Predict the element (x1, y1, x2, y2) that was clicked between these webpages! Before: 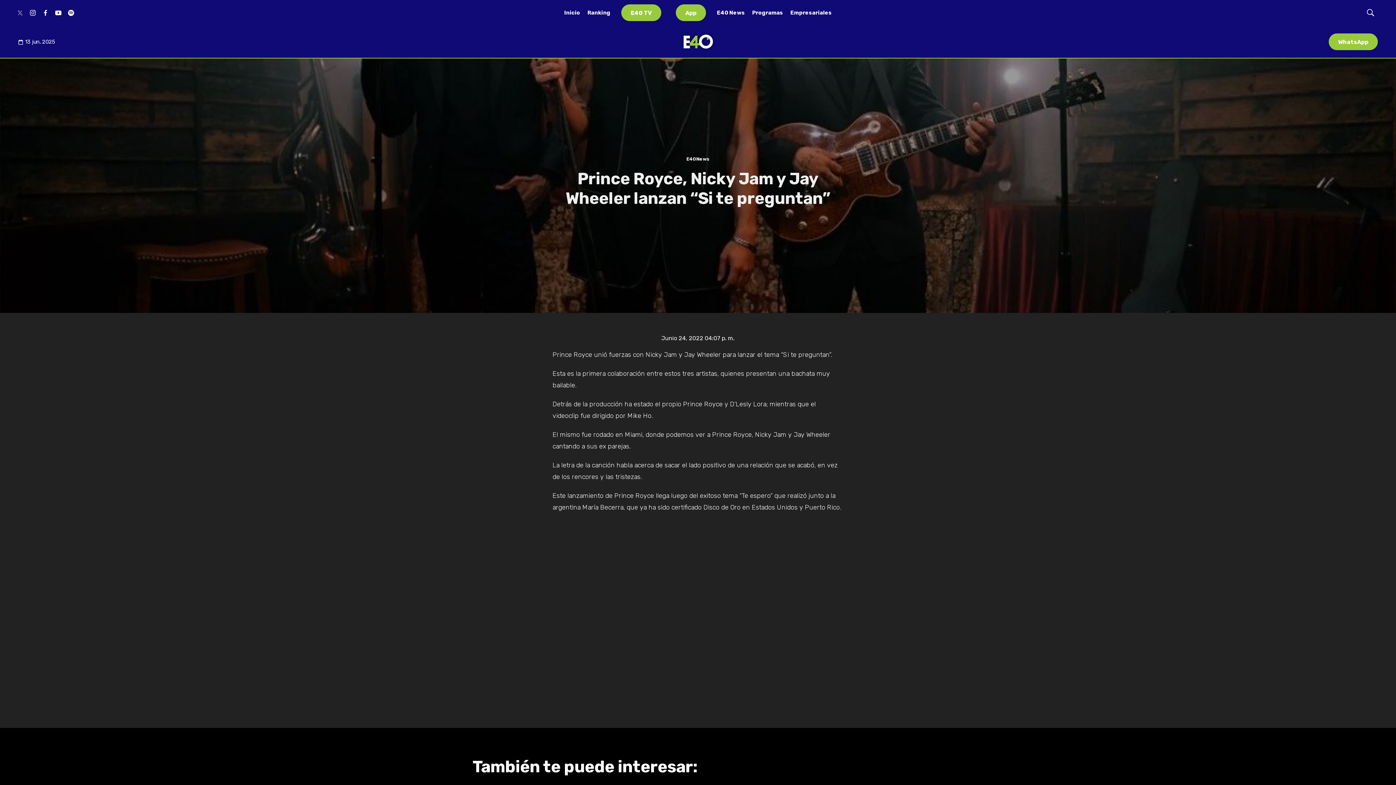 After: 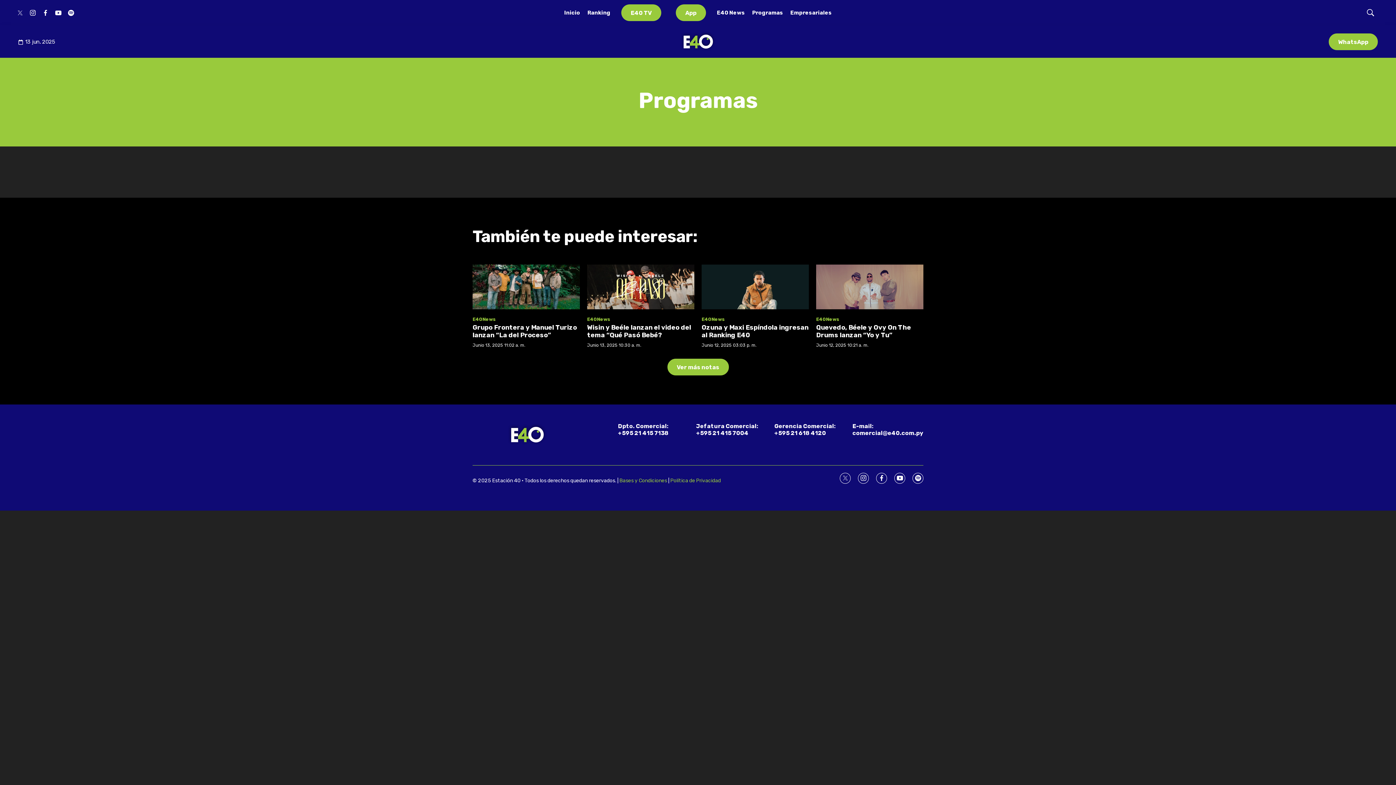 Action: bbox: (752, 5, 783, 21) label: Programas